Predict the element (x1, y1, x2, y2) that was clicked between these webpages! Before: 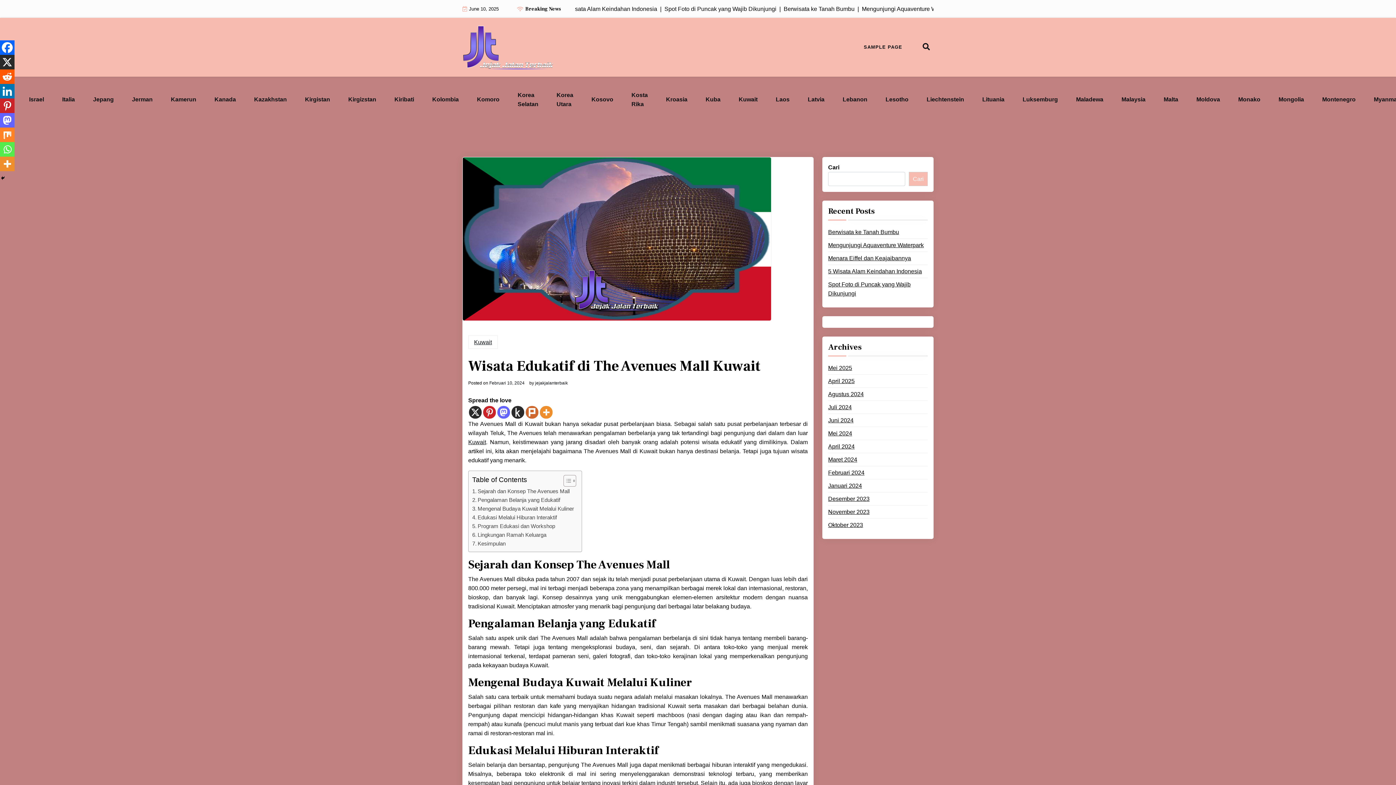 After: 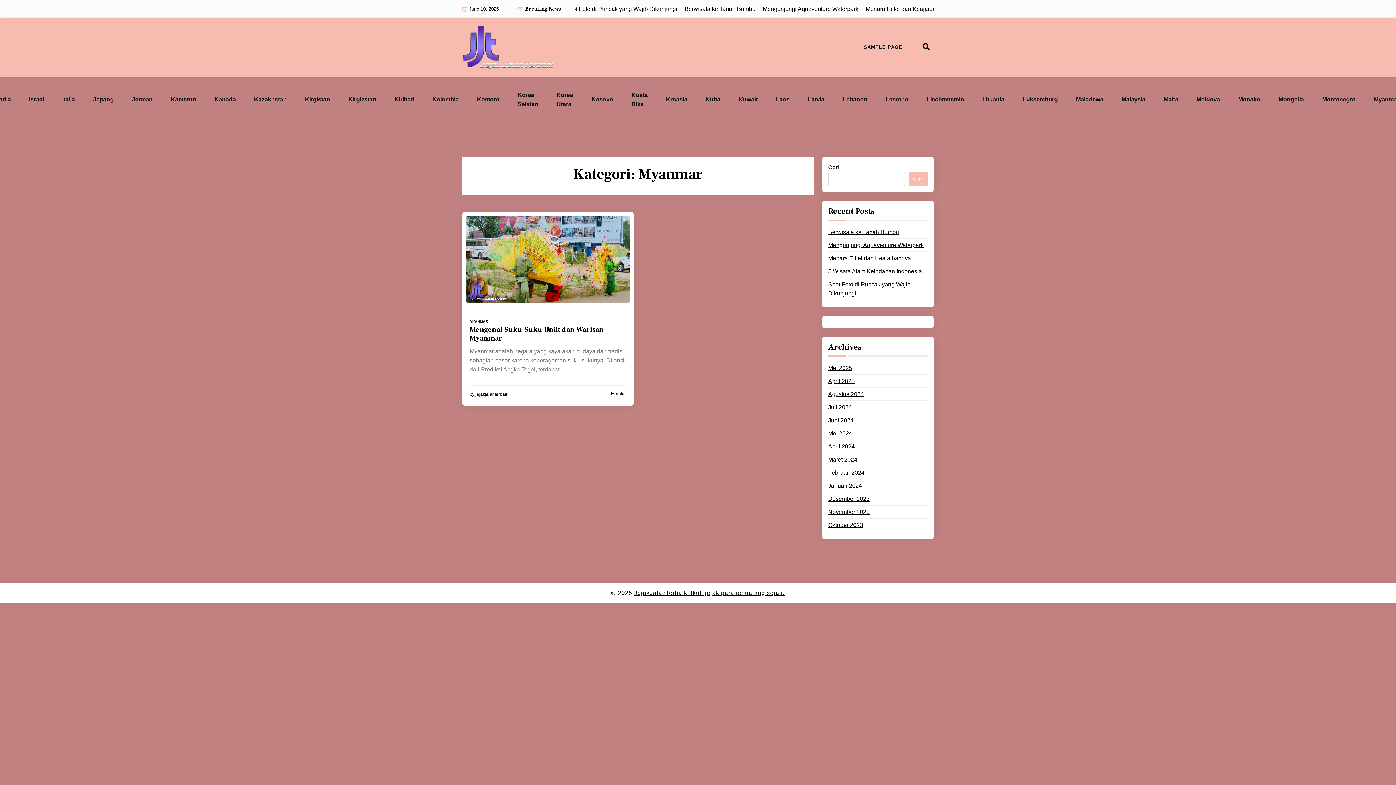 Action: bbox: (1372, 93, 1401, 105) label: Myanmar